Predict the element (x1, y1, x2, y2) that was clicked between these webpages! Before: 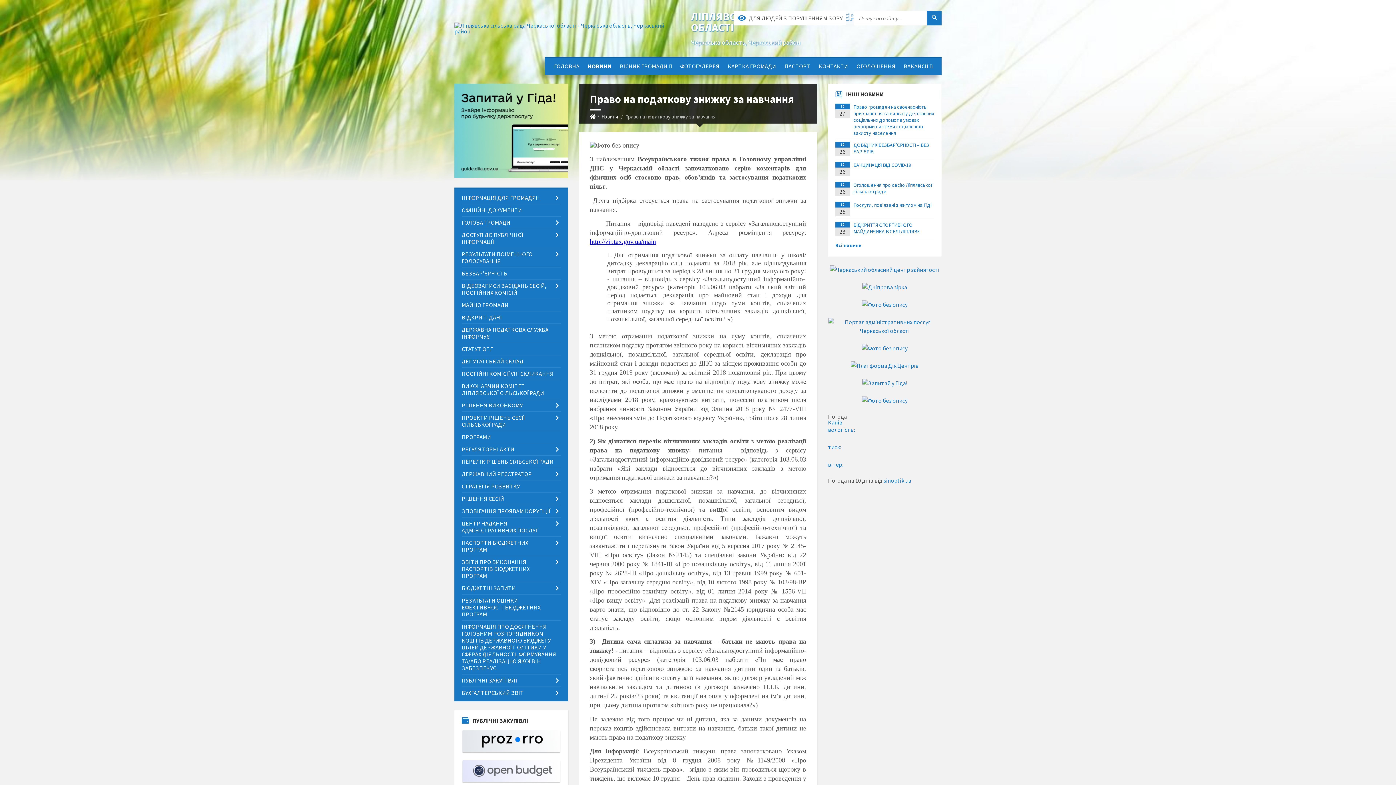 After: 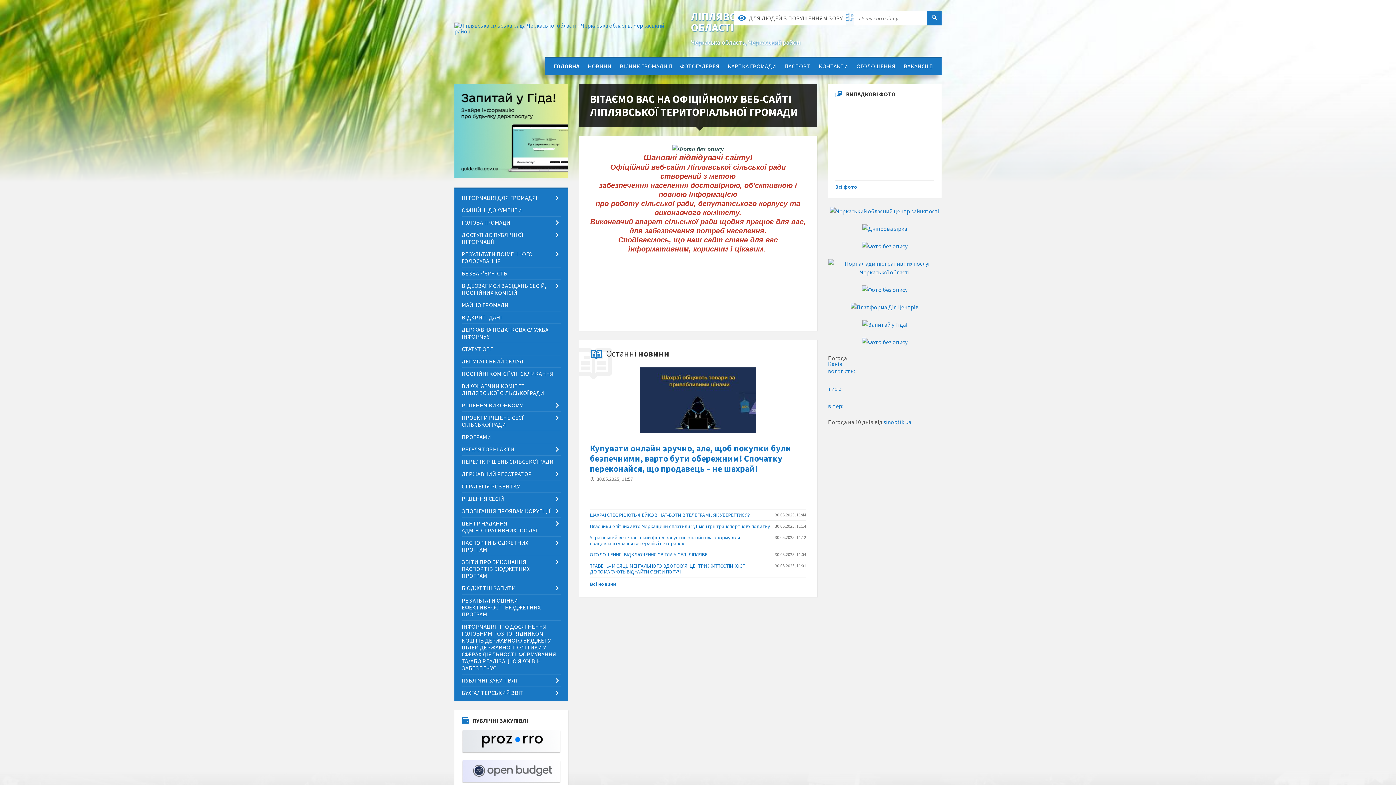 Action: label: ЛІПЛЯВСЬКА СІЛЬСЬКА РАДА ЧЕРКАСЬКОЇ ОБЛАСТІ
Черкаська область, Черкаський район bbox: (454, 10, 941, 45)